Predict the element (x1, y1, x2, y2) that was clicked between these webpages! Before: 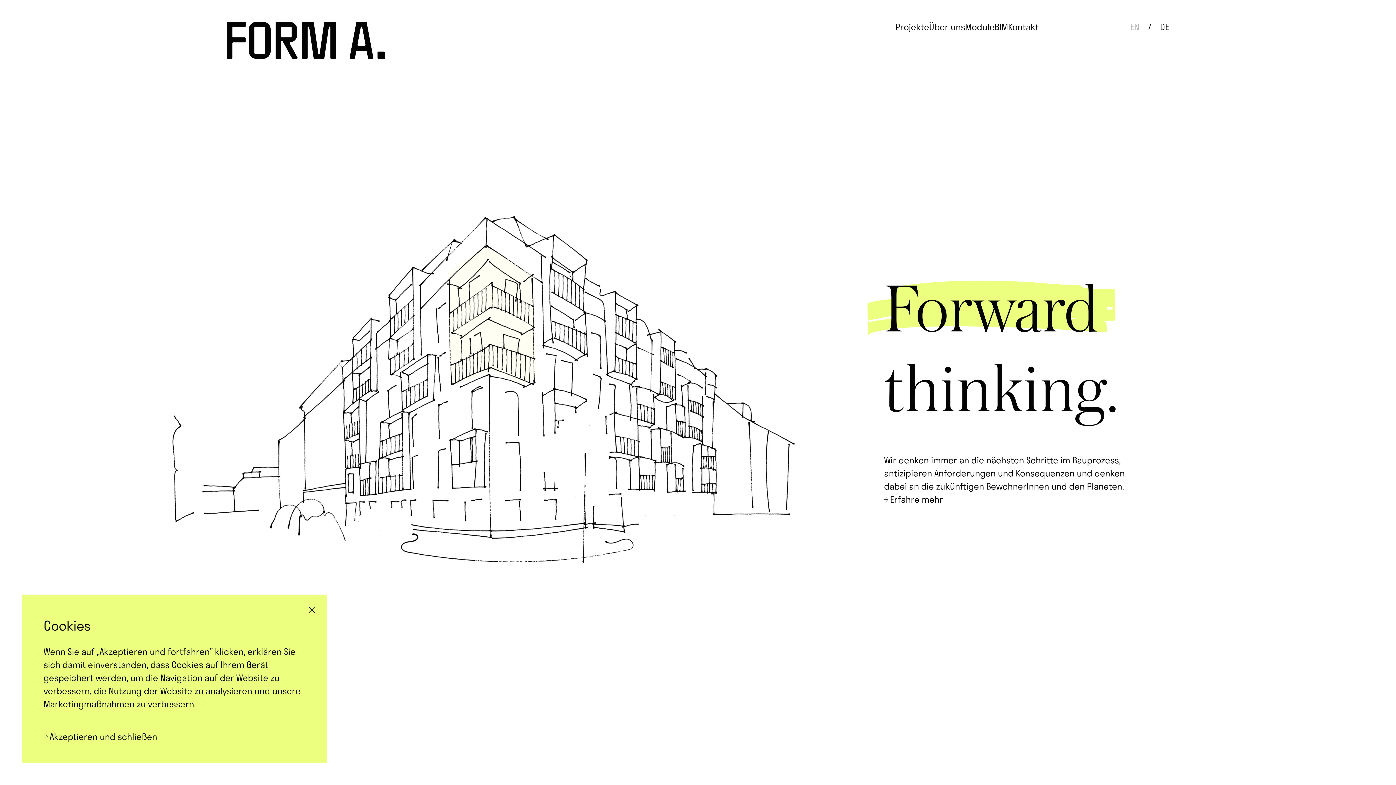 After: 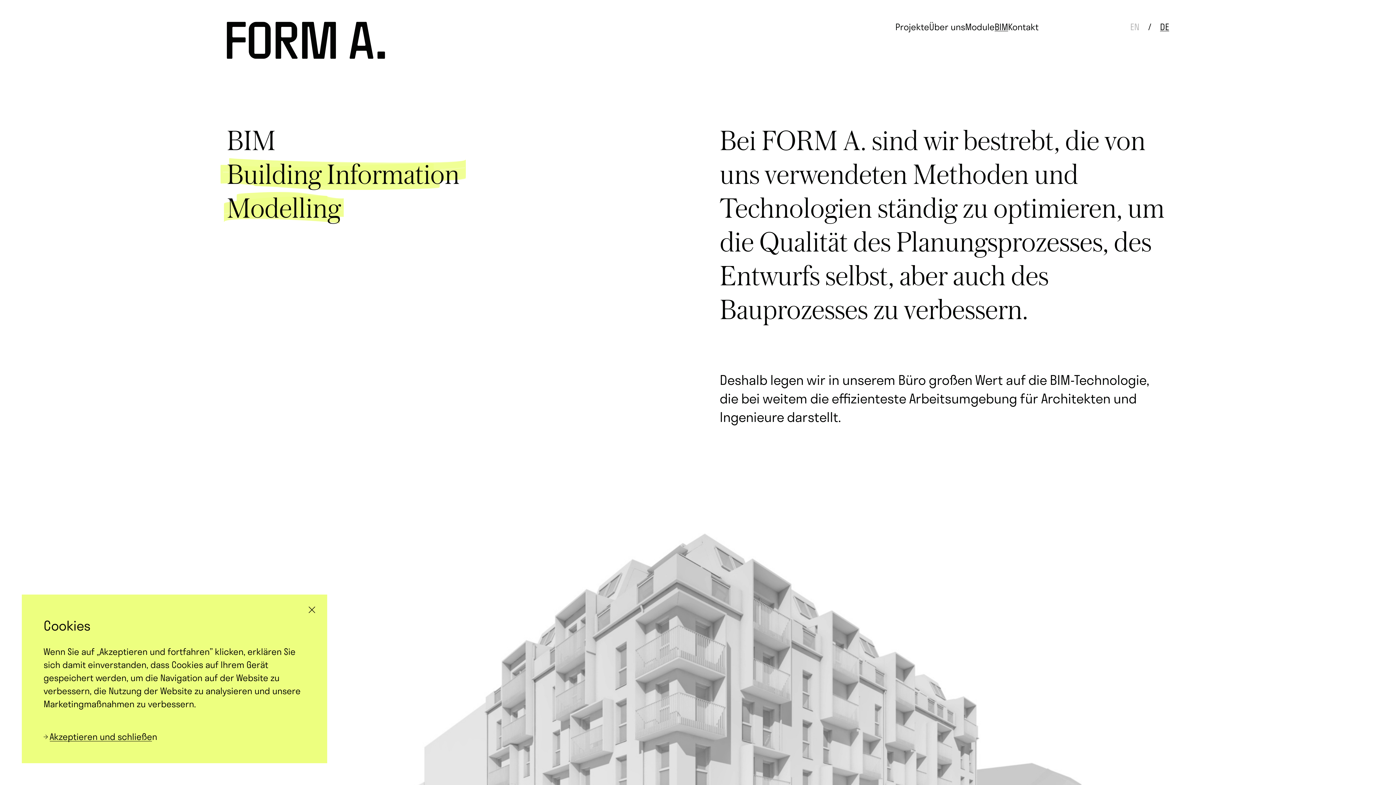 Action: bbox: (994, 20, 1008, 33) label: BIM